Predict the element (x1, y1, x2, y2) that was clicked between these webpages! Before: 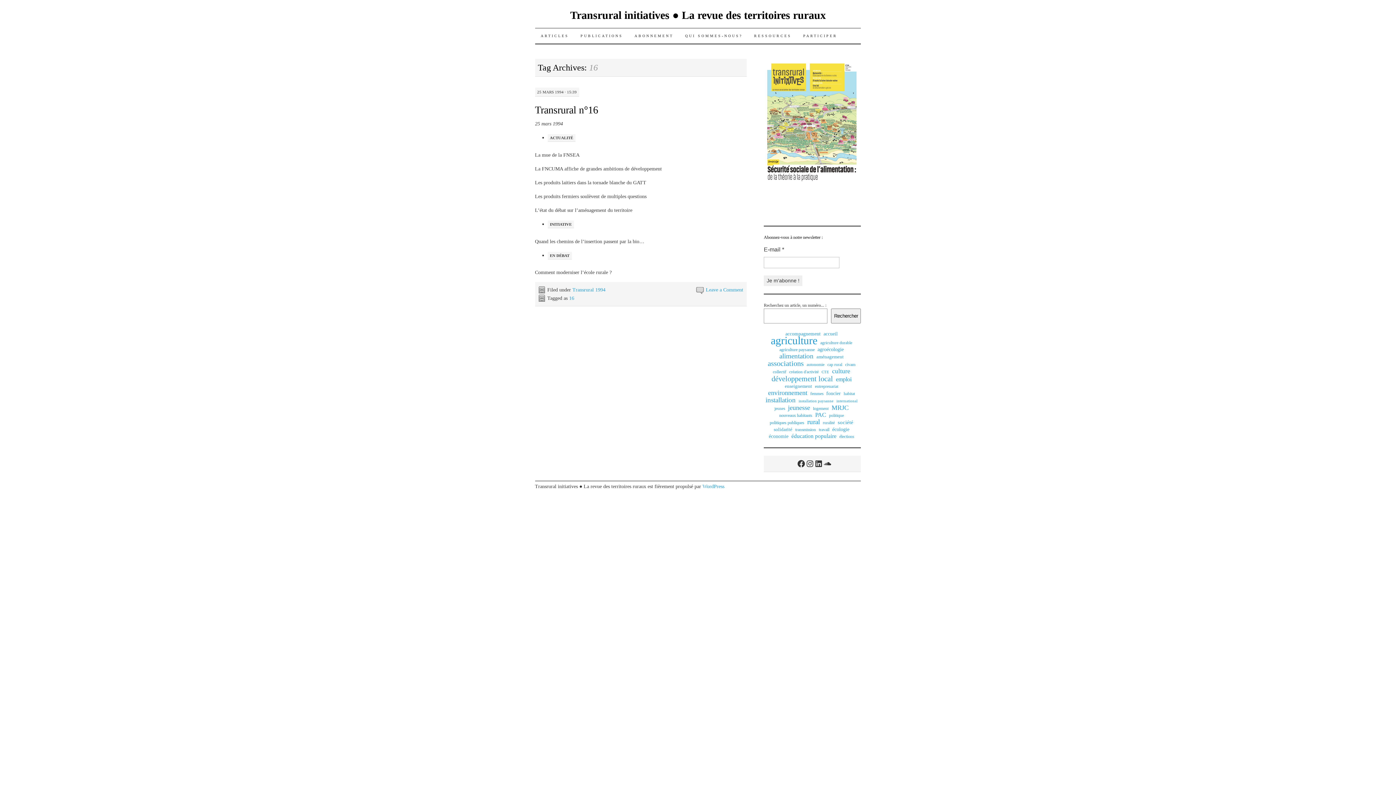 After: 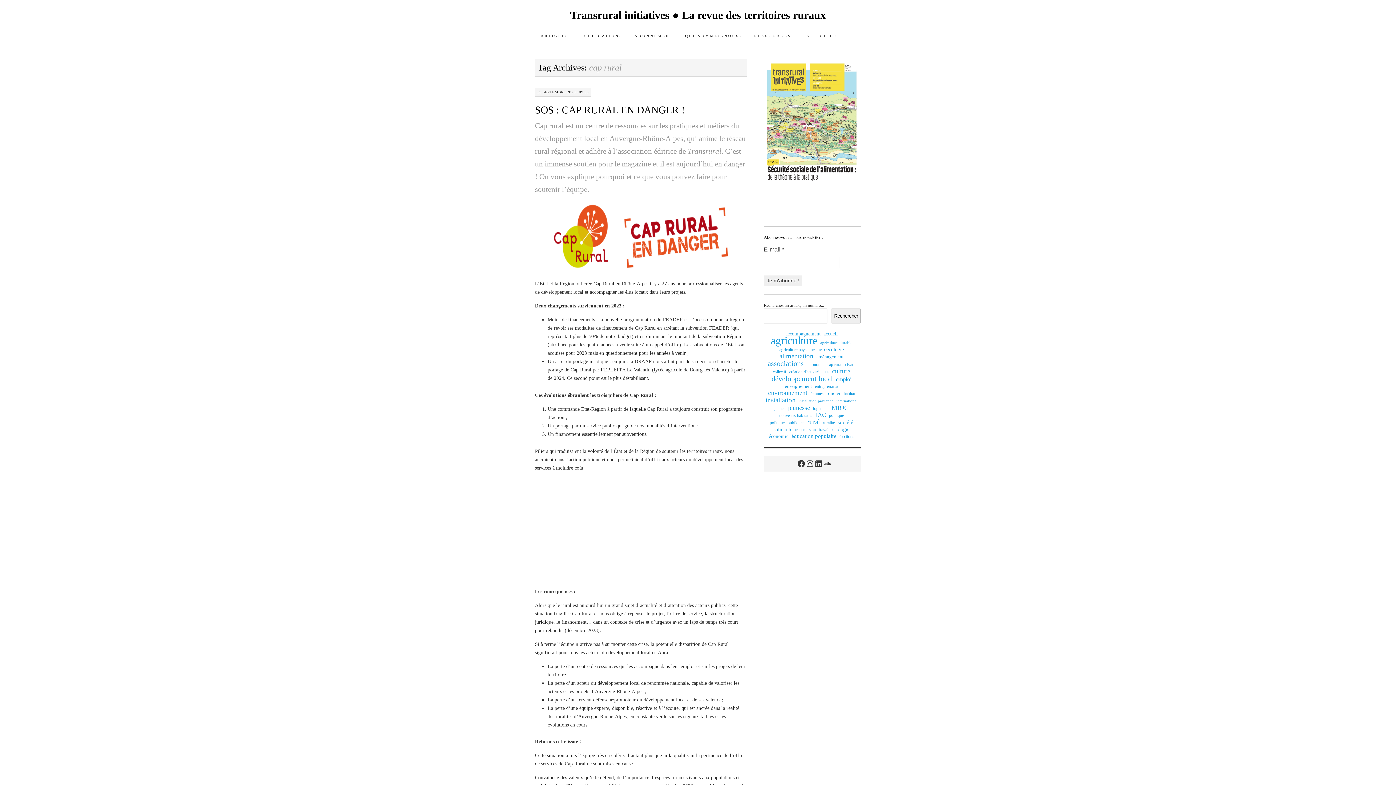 Action: bbox: (827, 361, 842, 368) label: cap rural (7 éléments)